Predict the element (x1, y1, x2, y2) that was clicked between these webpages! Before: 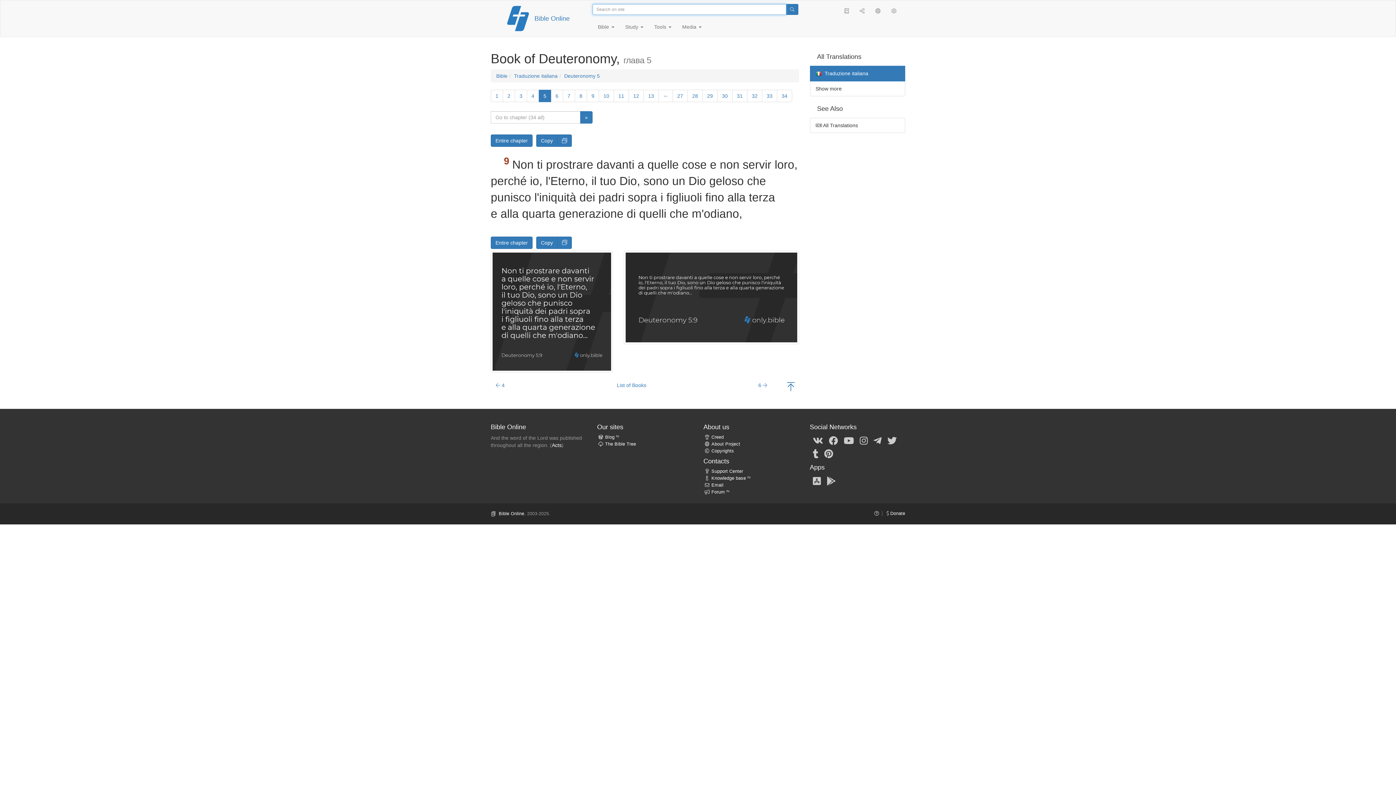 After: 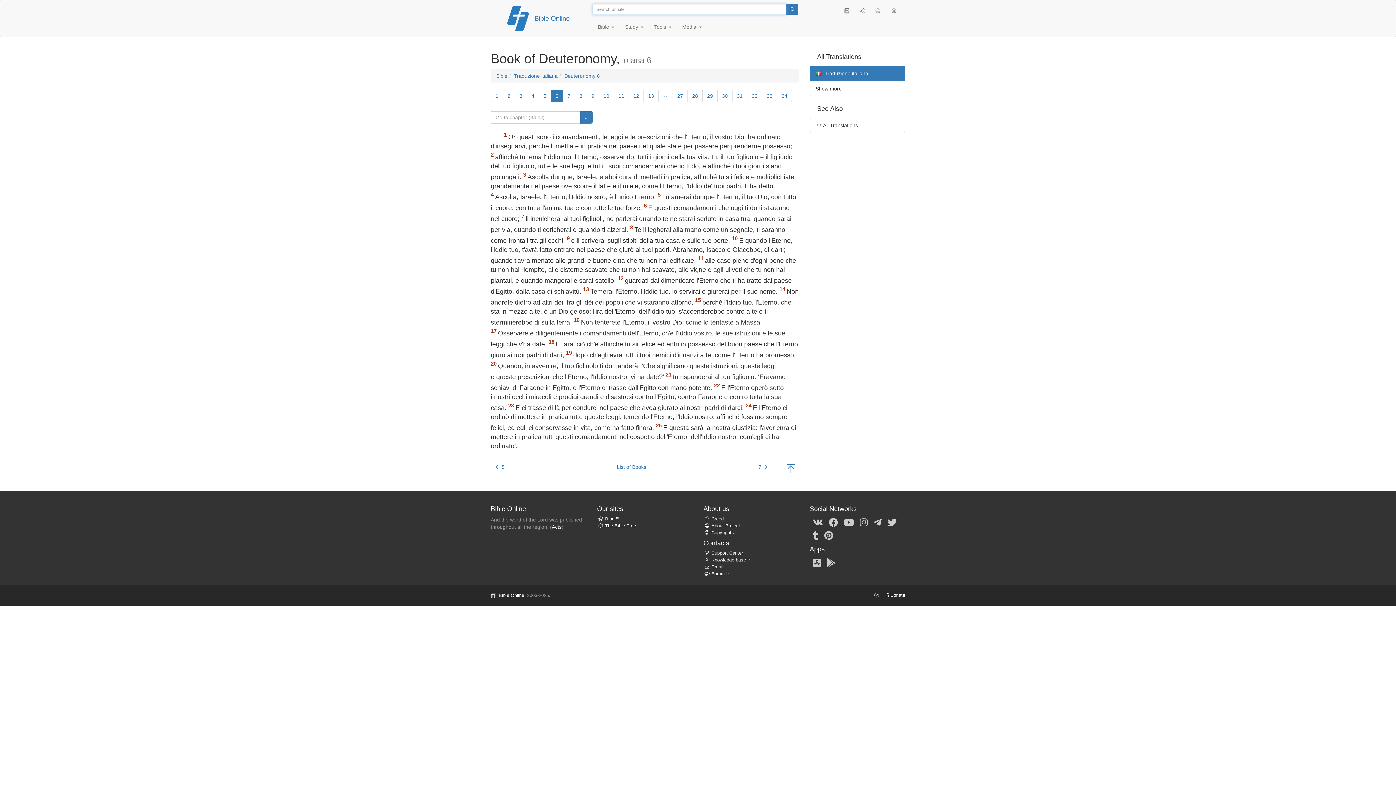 Action: bbox: (753, 380, 772, 391) label: 6 